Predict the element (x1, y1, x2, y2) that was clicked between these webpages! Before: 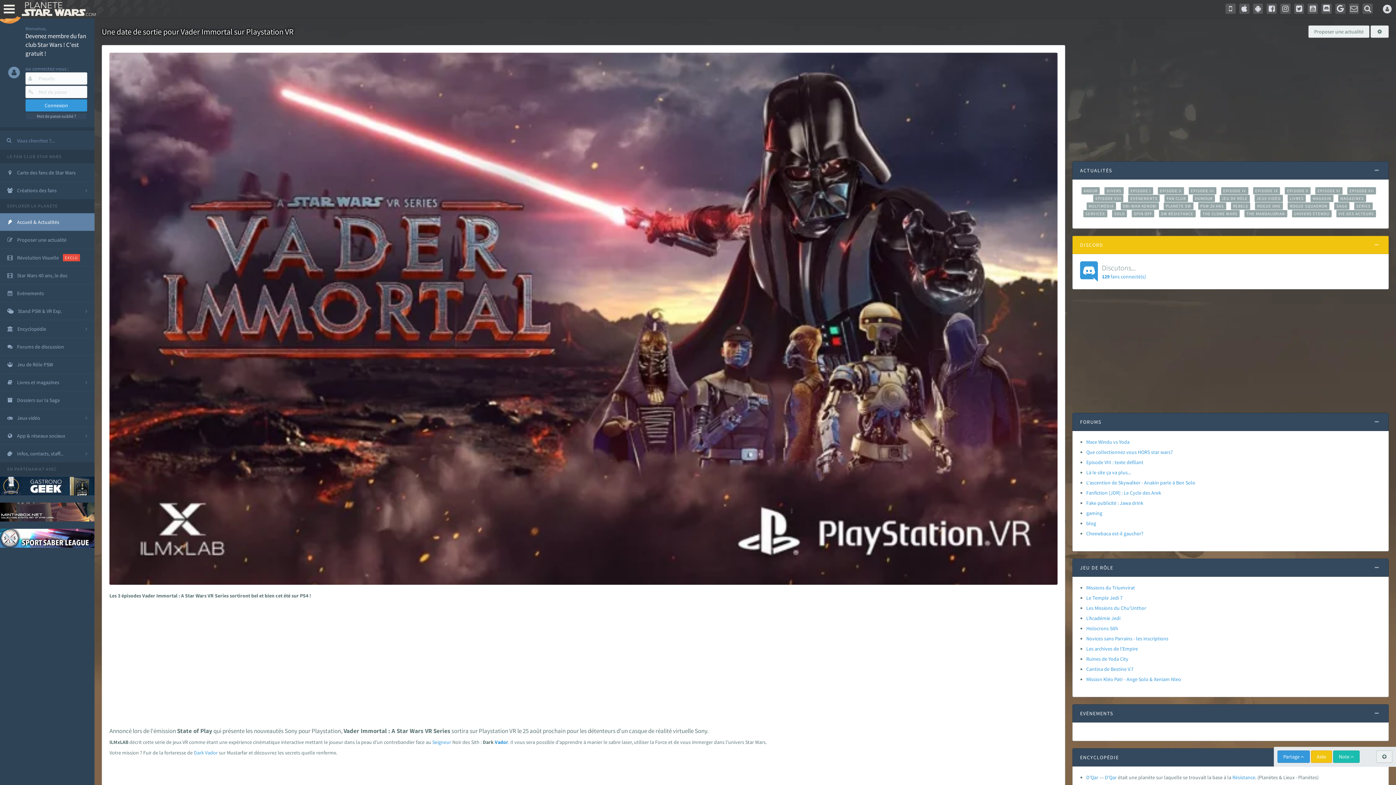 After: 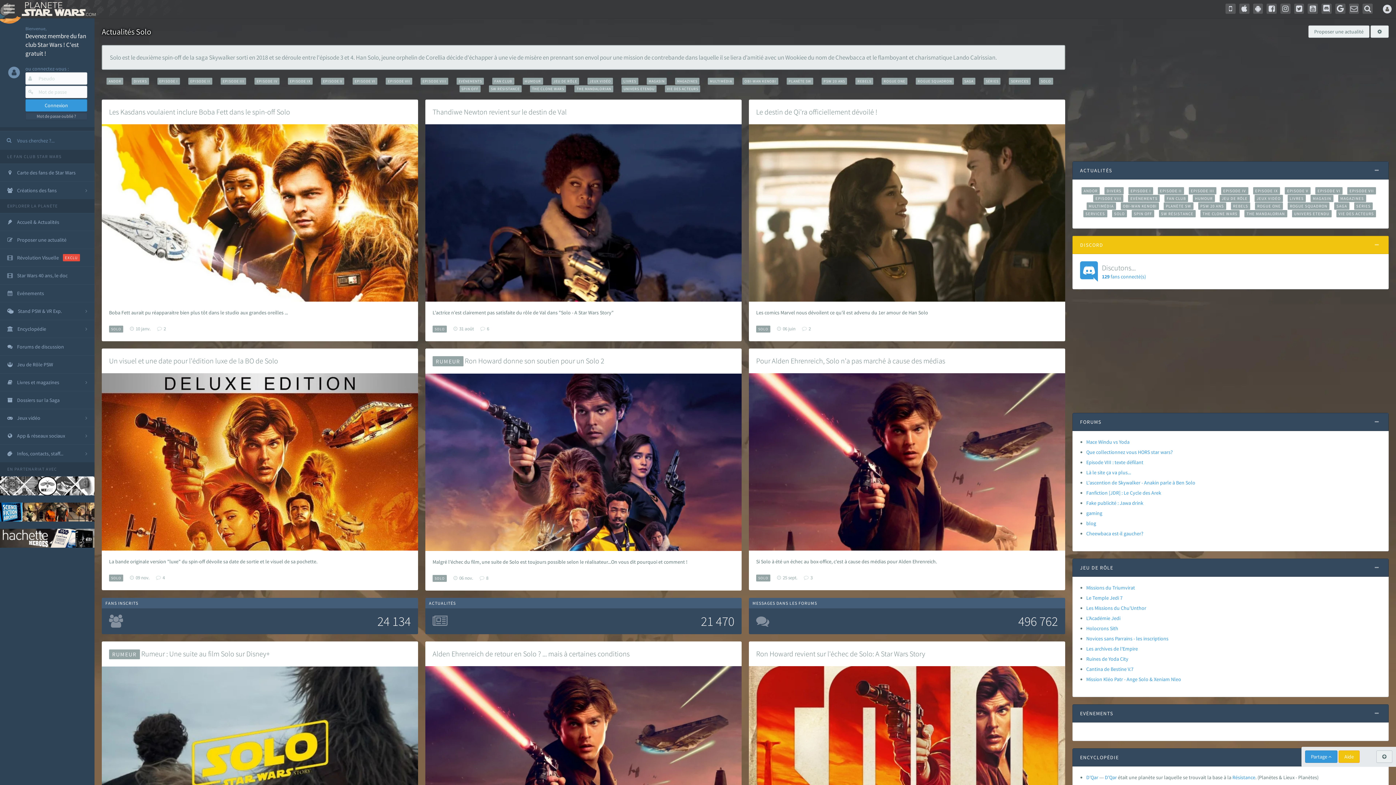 Action: bbox: (1112, 210, 1127, 217) label: SOLO